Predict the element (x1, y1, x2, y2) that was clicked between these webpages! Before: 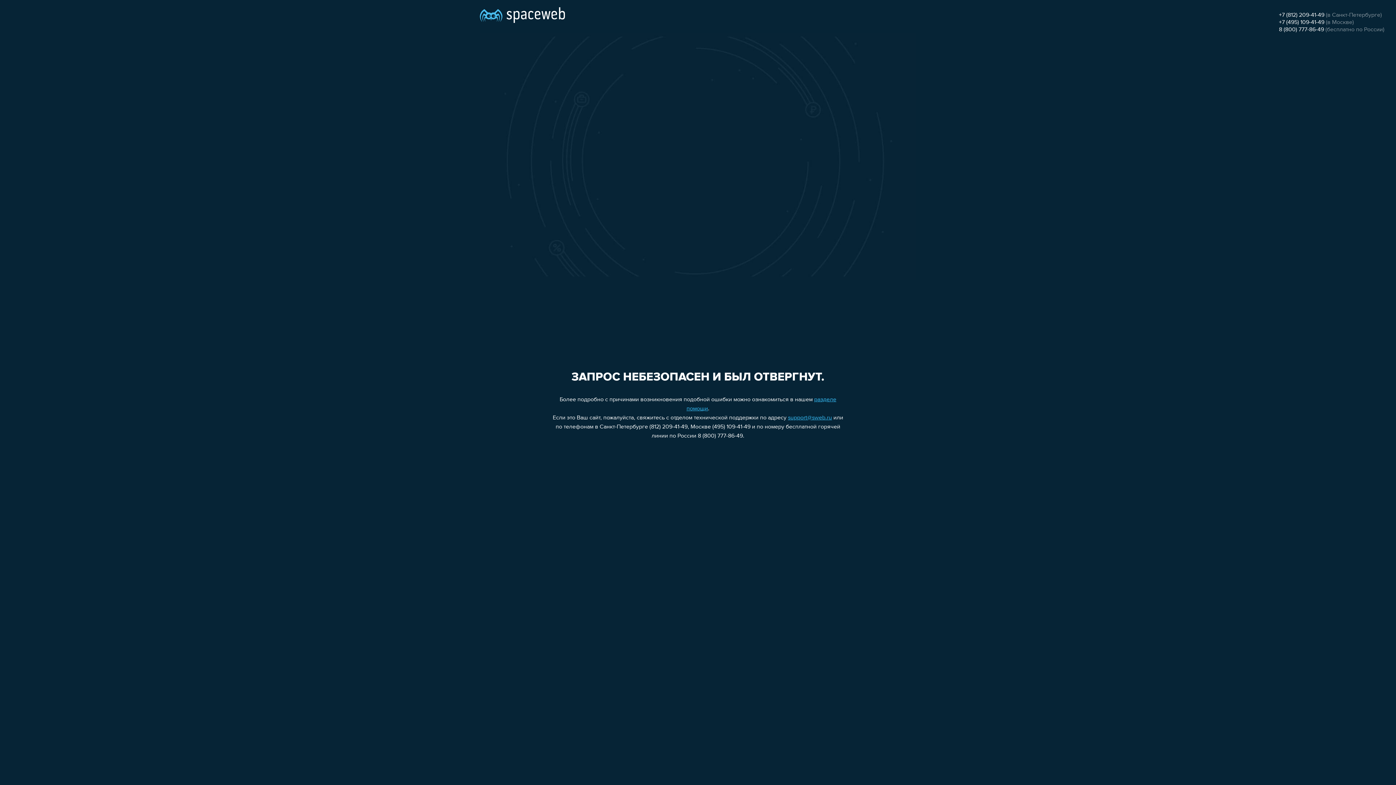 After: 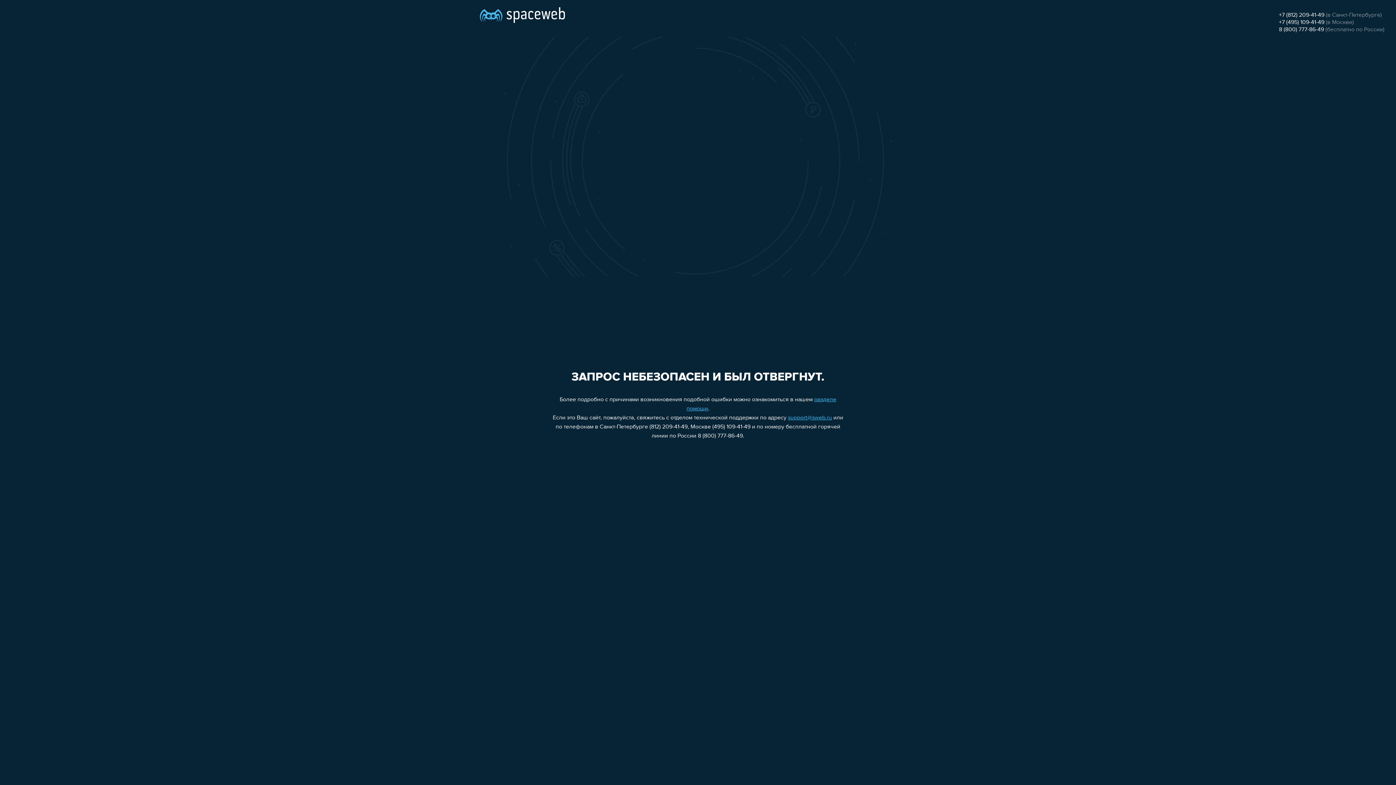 Action: bbox: (1279, 19, 1324, 25) label: +7 (495) 109-41-49